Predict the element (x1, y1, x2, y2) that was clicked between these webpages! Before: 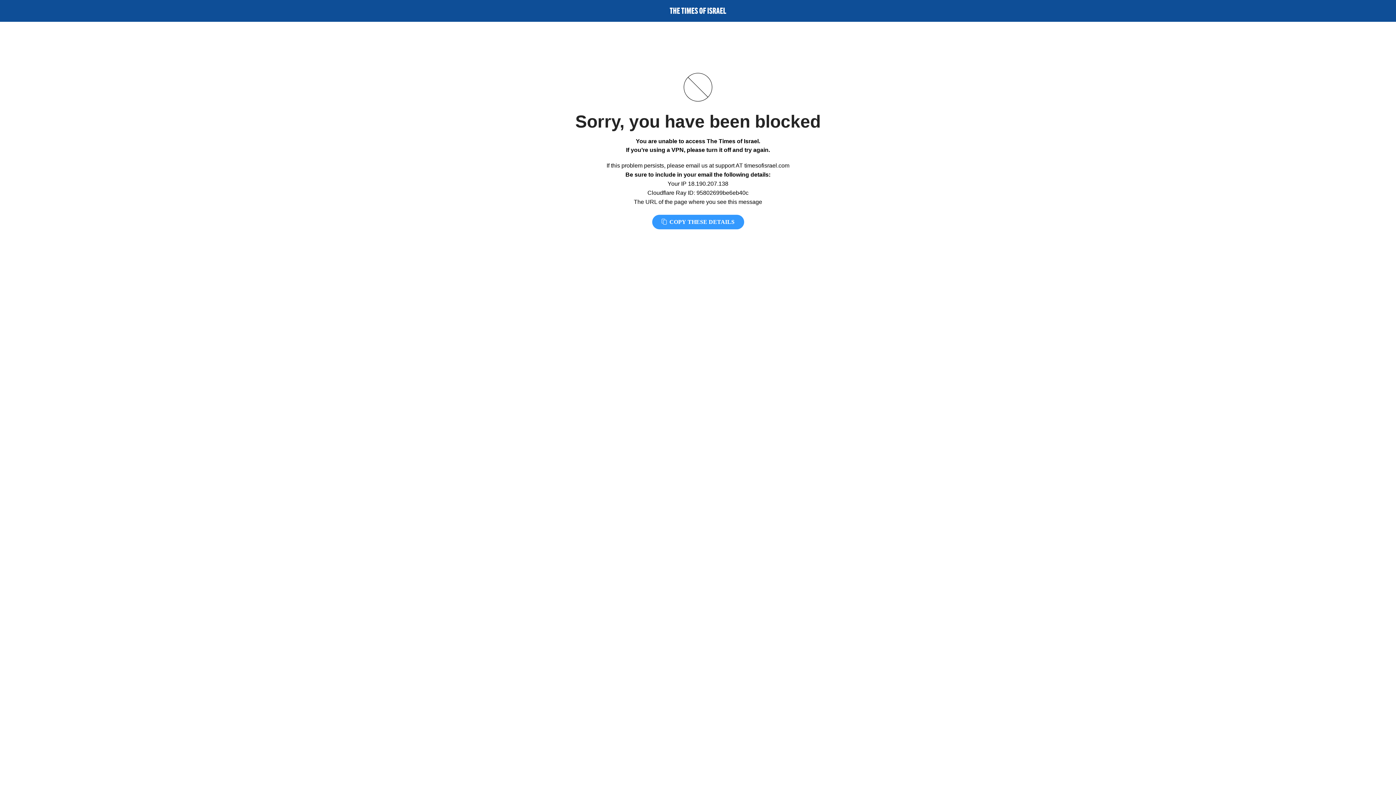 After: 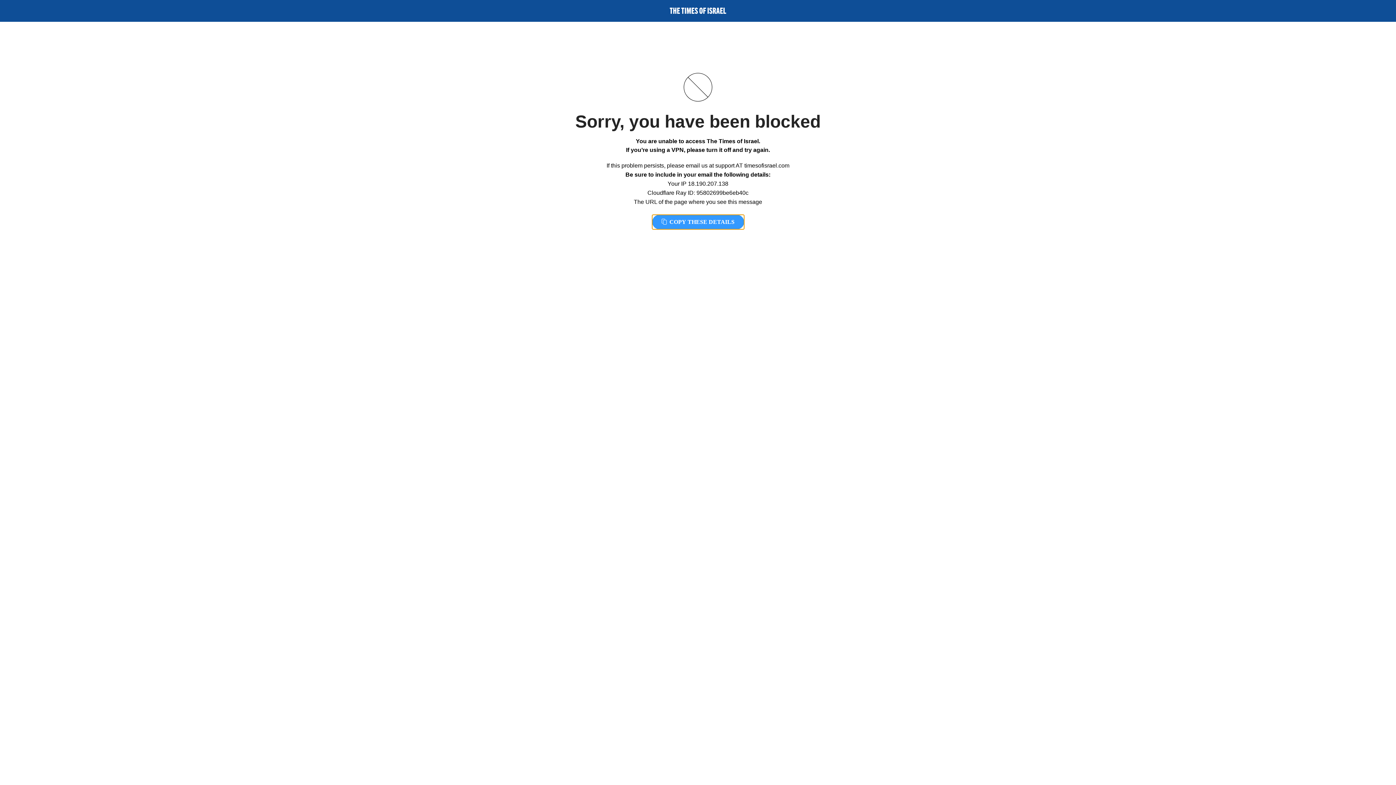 Action: label:  COPY THESE DETAILS bbox: (652, 214, 744, 229)